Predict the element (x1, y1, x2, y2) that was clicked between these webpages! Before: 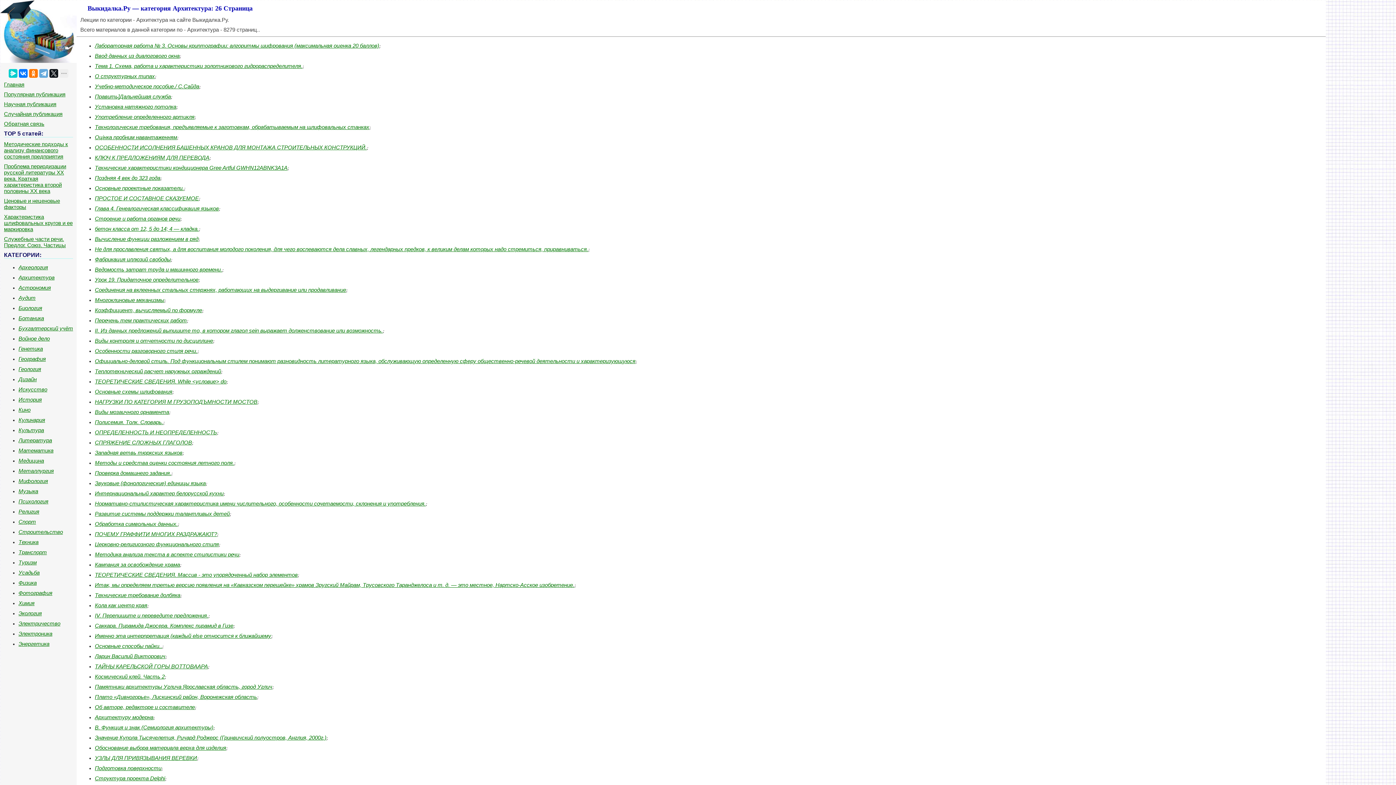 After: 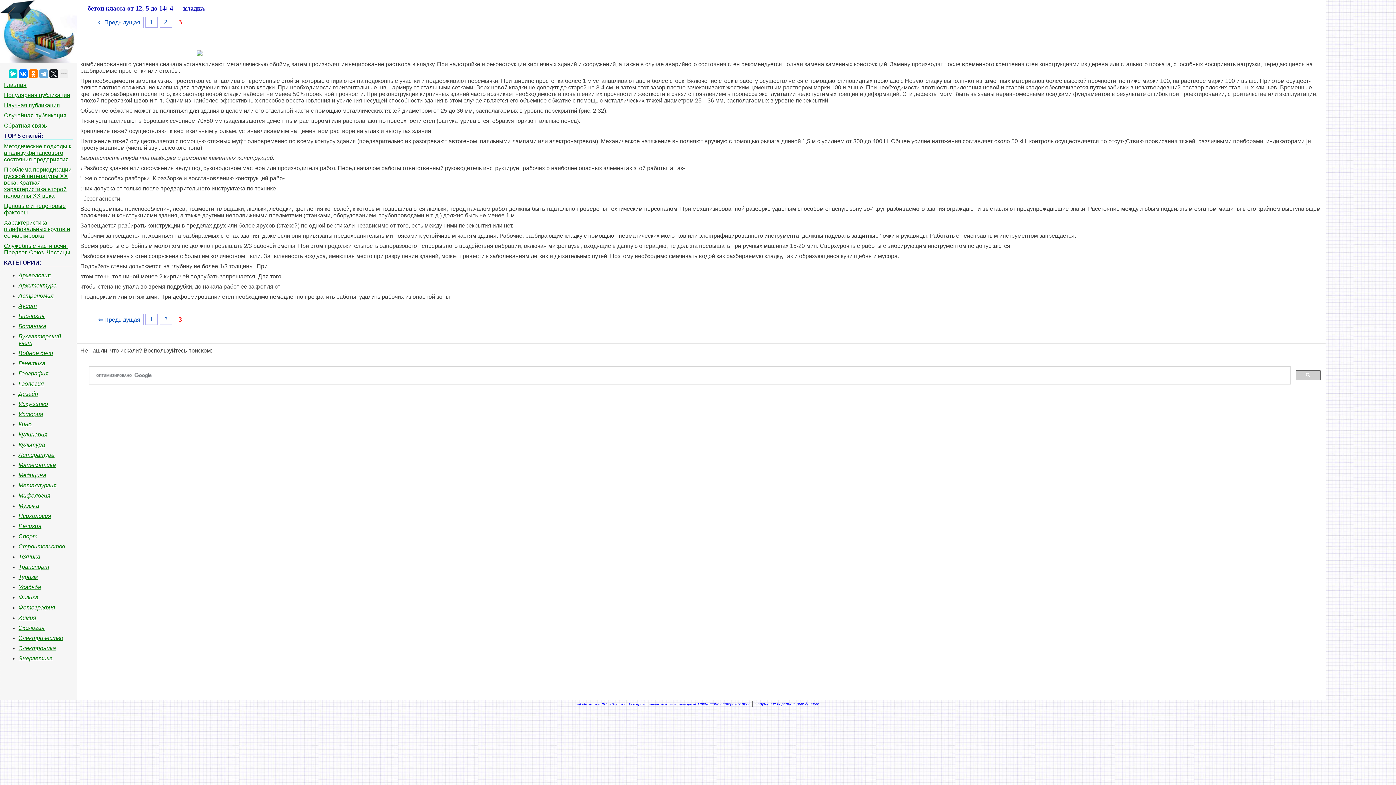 Action: bbox: (94, 225, 198, 232) label: бетон класса от 12, 5 до 14; 4 — кладка.